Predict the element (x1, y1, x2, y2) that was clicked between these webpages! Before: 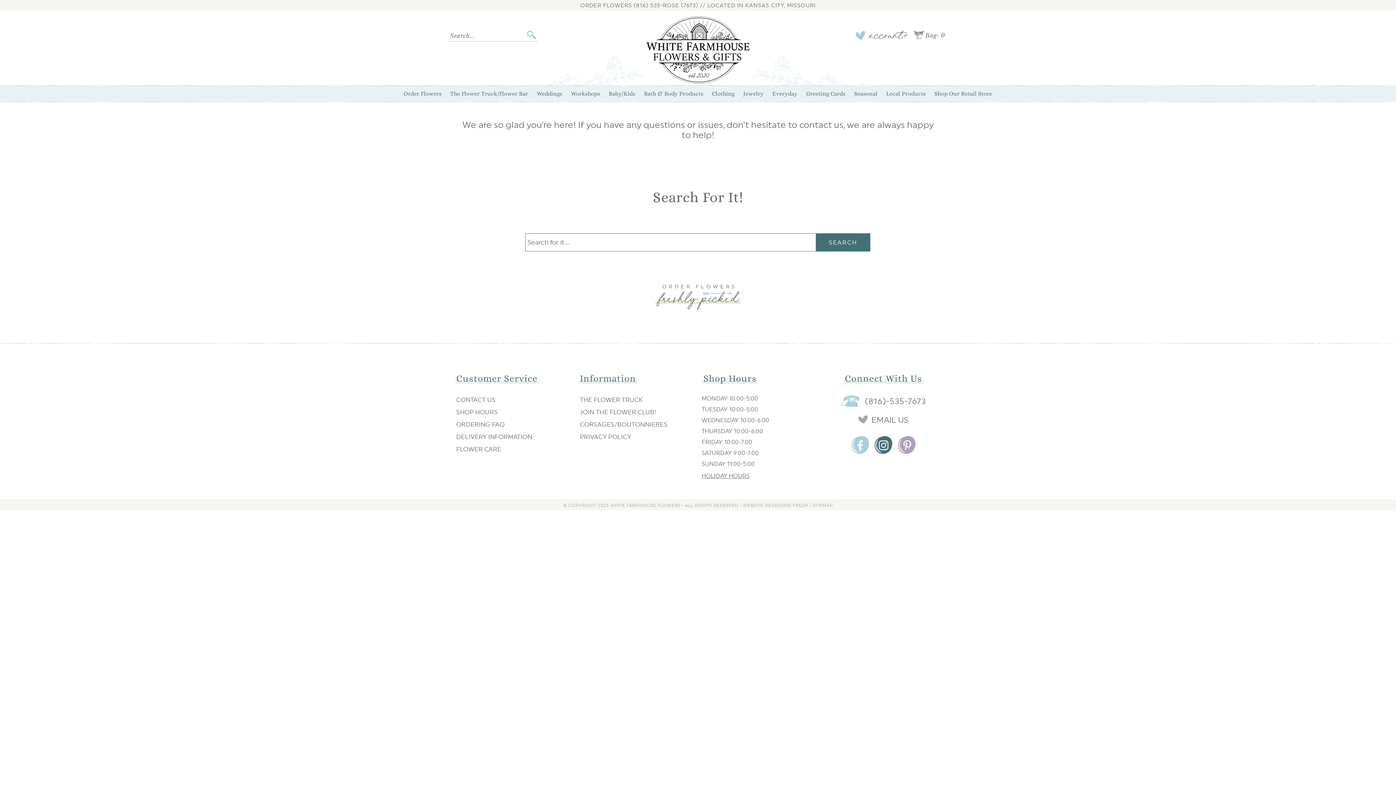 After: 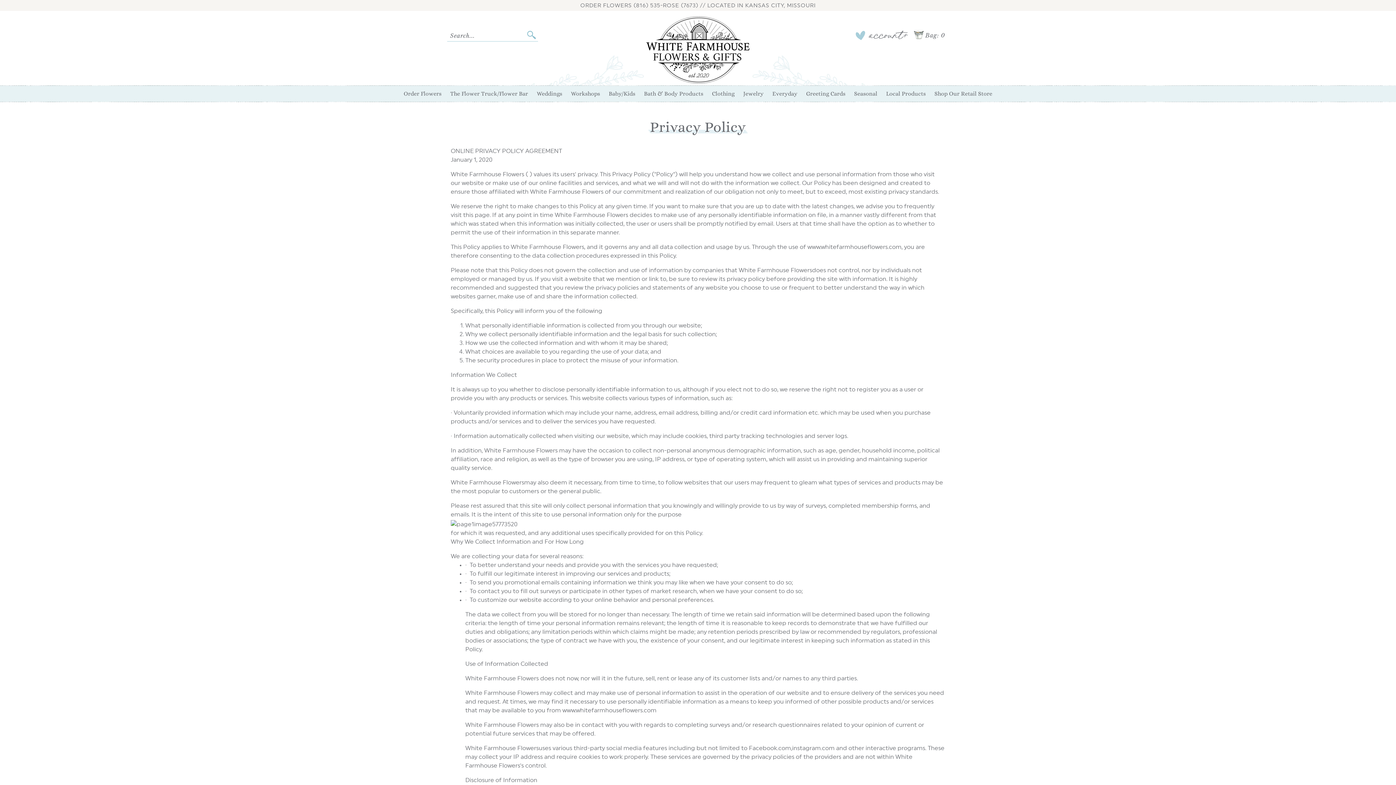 Action: bbox: (580, 430, 694, 444) label: PRIVACY POLICY